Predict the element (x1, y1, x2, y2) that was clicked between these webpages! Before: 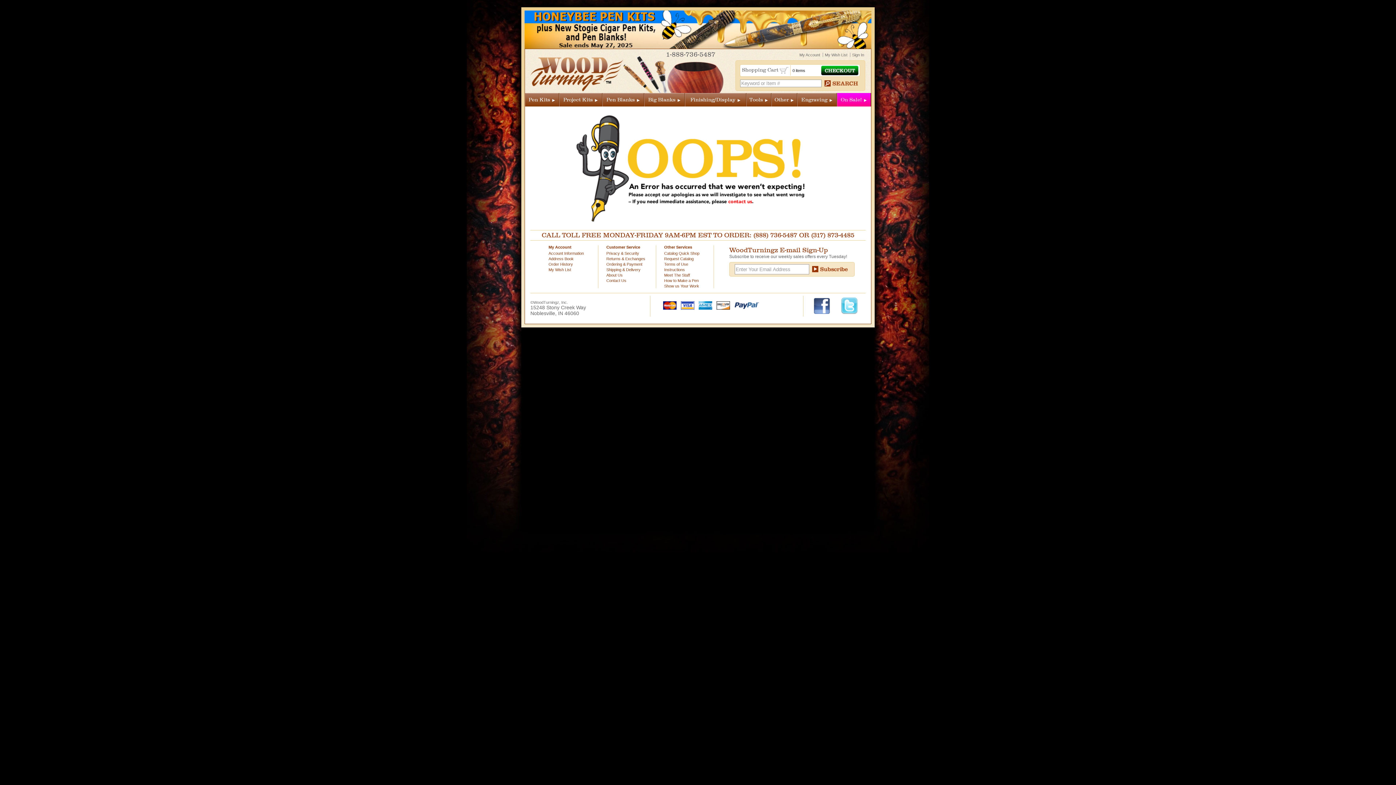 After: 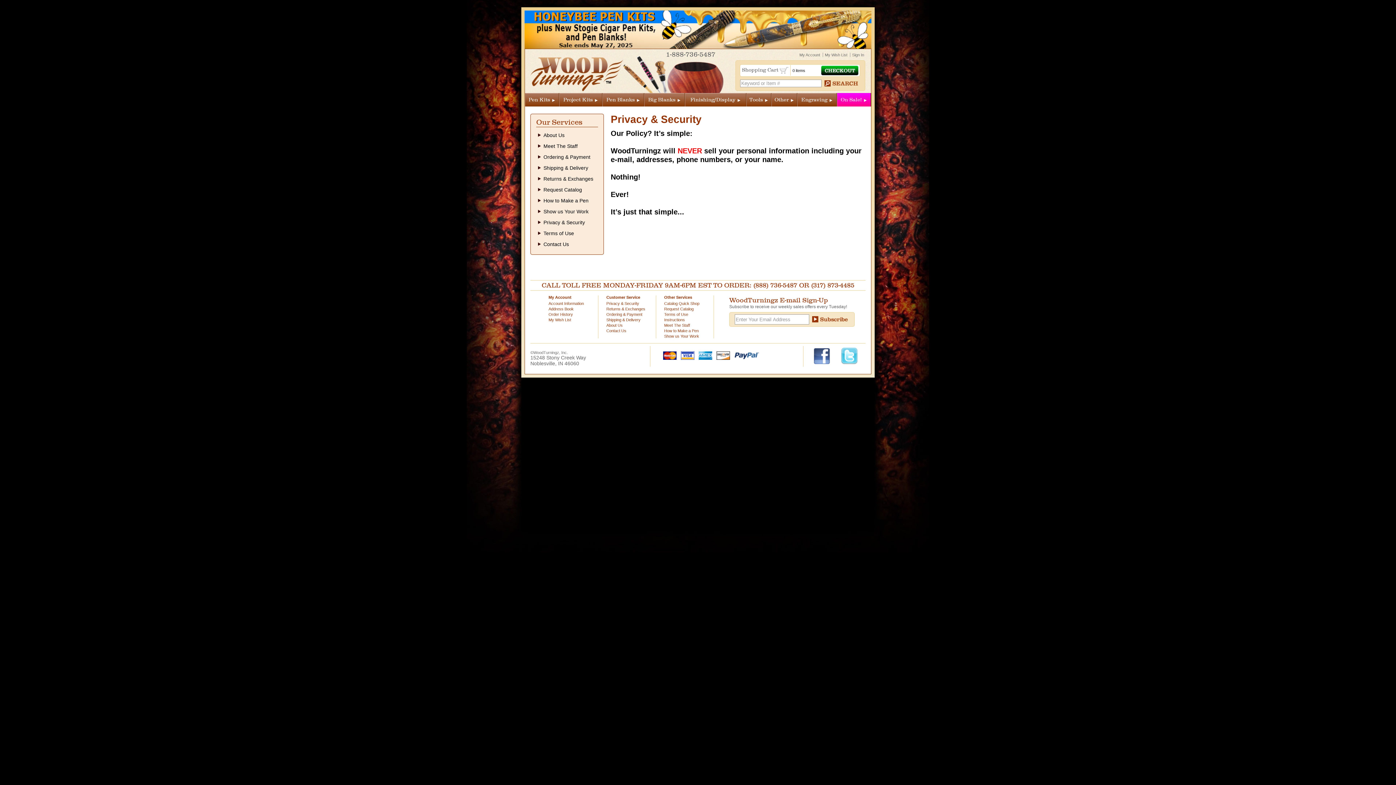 Action: bbox: (606, 251, 639, 255) label: Privacy & Security